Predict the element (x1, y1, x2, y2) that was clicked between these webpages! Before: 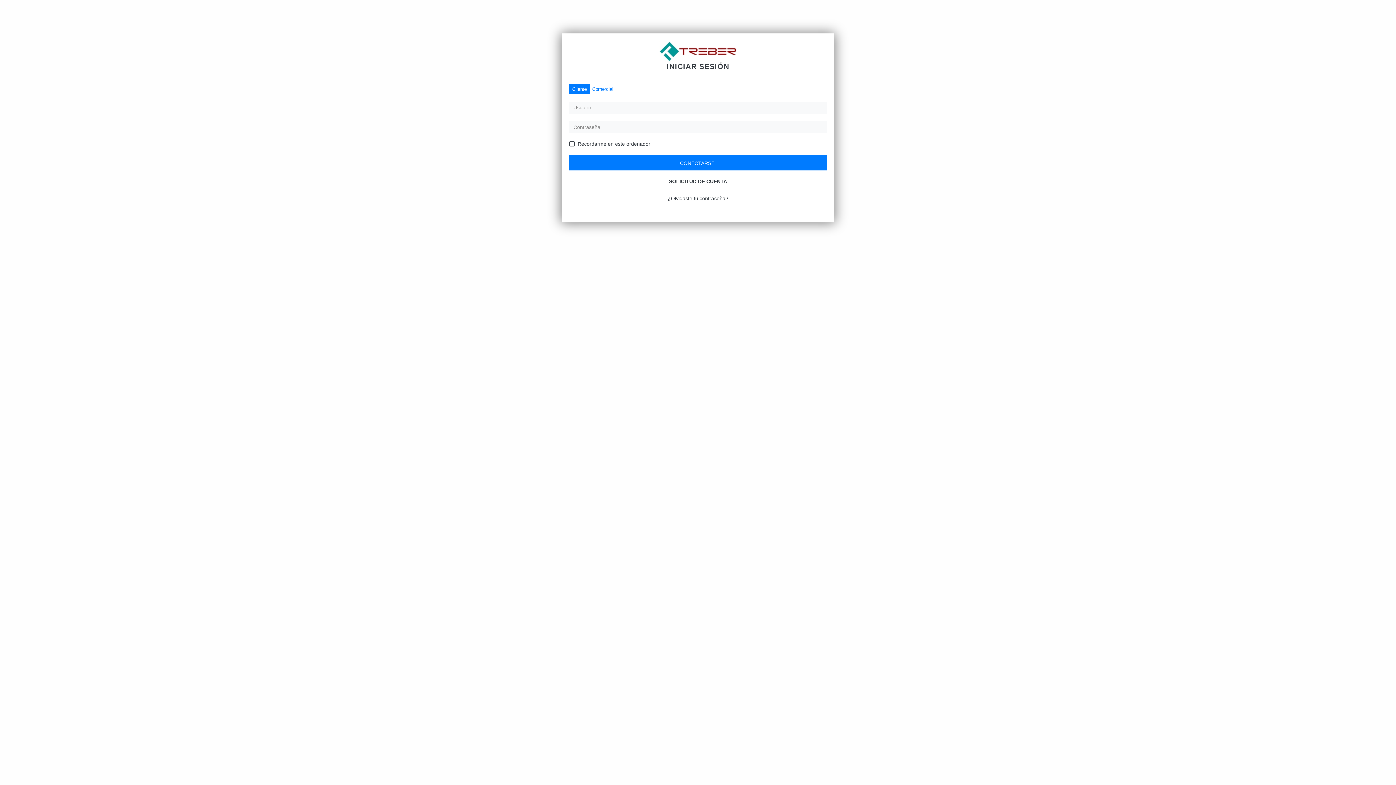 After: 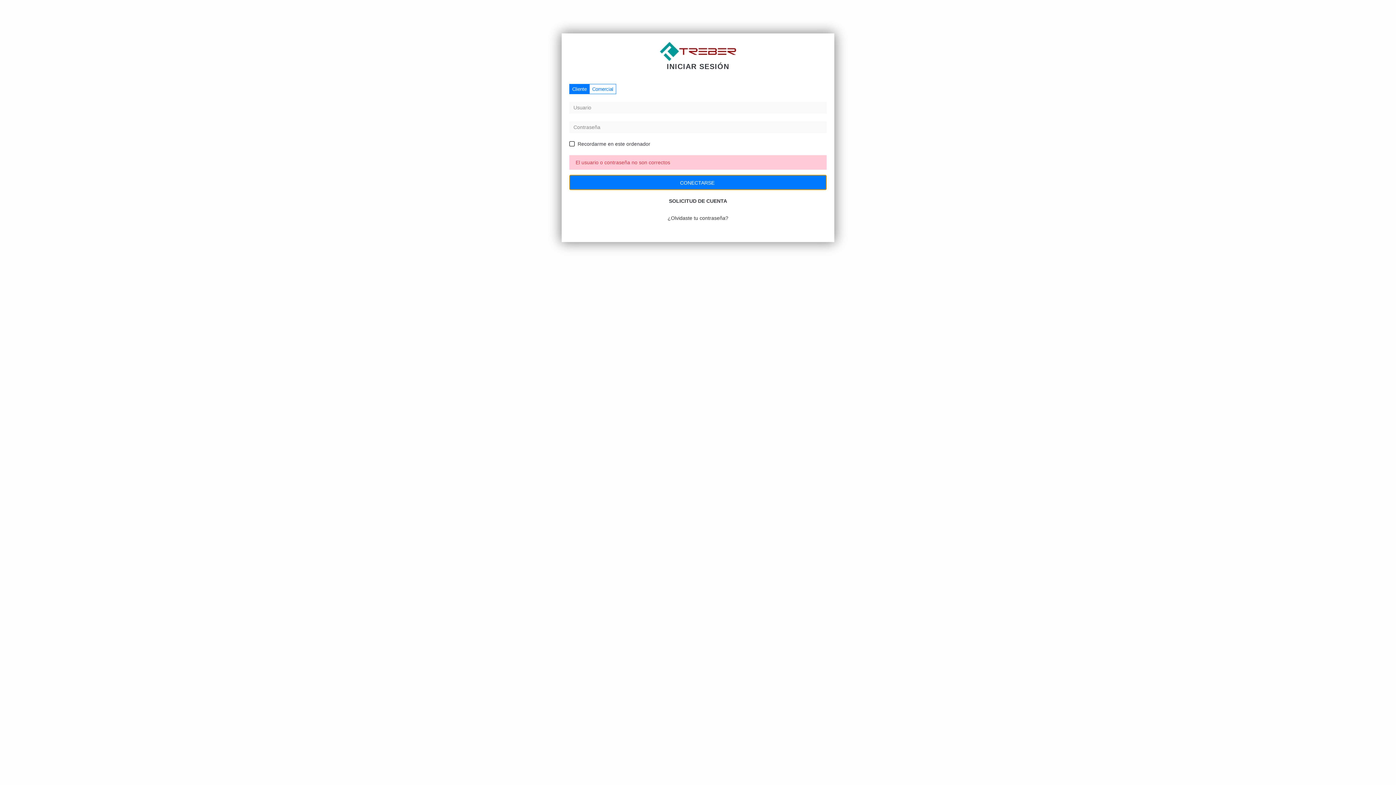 Action: bbox: (569, 155, 826, 170) label: CONECTARSE 